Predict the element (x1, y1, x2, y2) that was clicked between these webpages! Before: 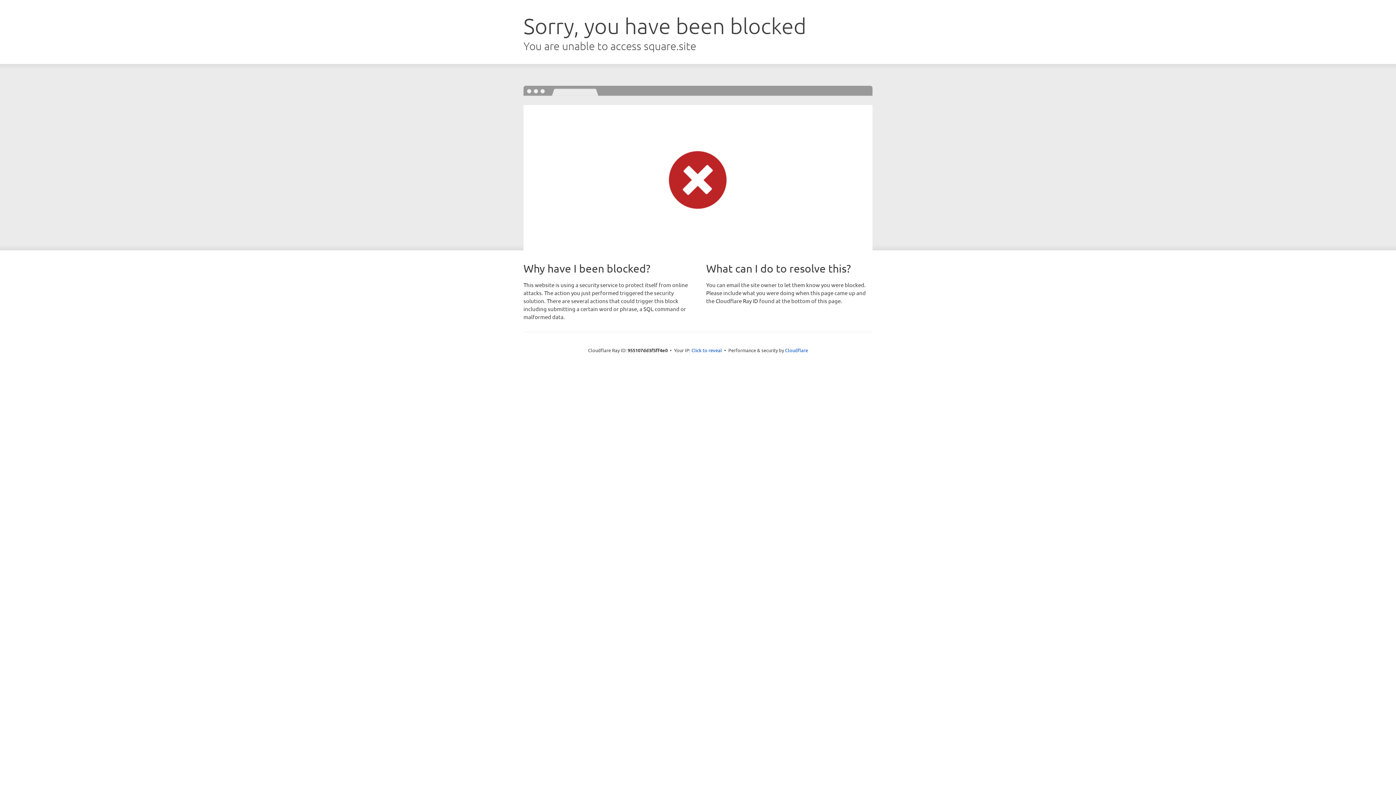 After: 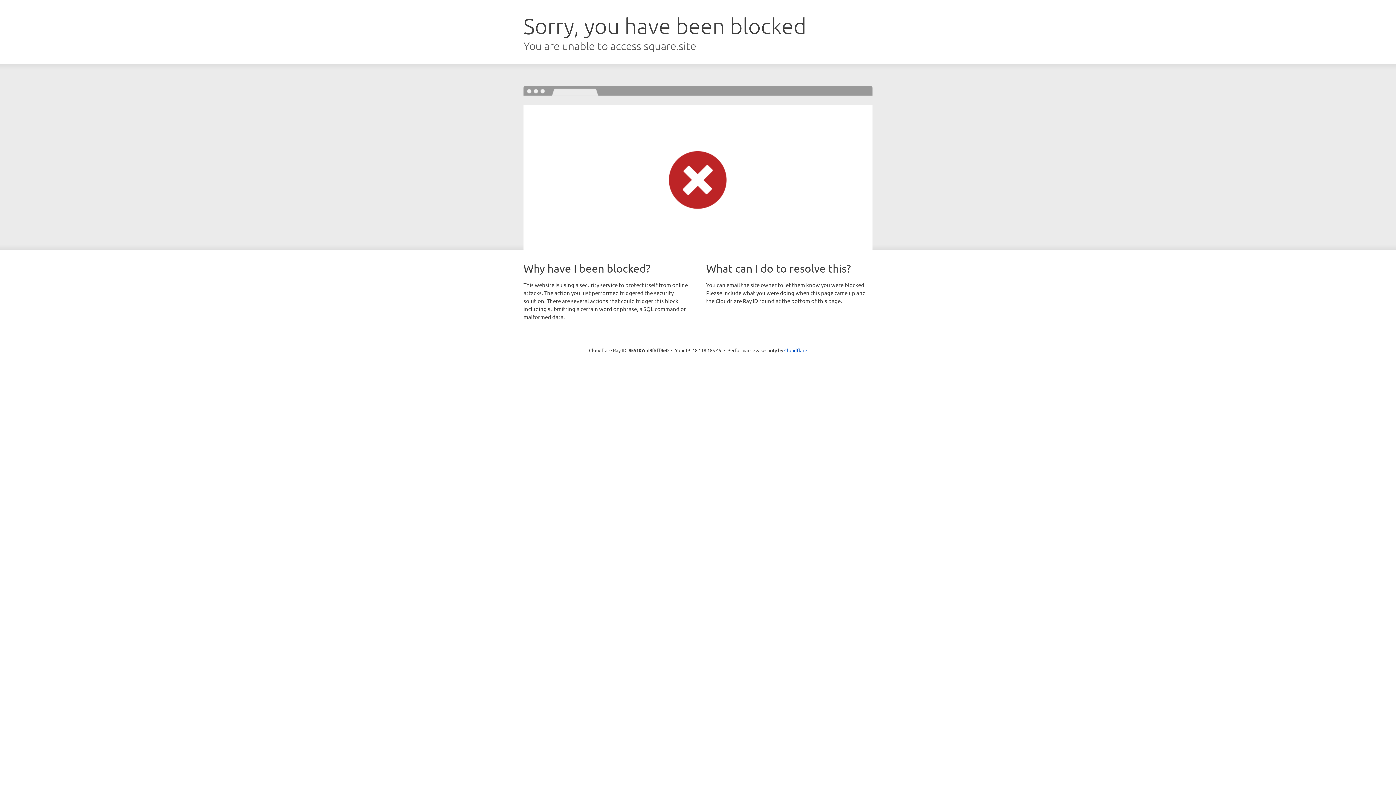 Action: bbox: (691, 346, 722, 353) label: Click to reveal